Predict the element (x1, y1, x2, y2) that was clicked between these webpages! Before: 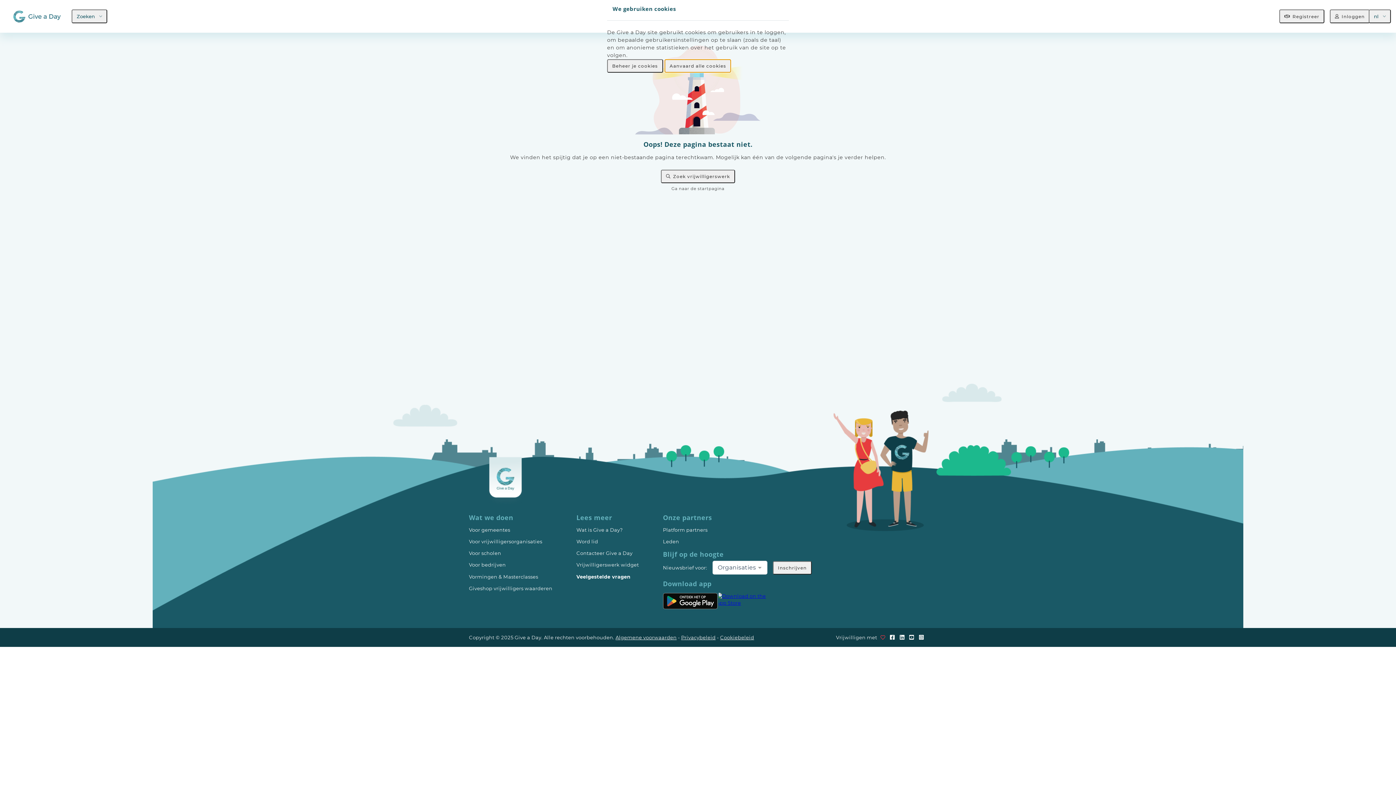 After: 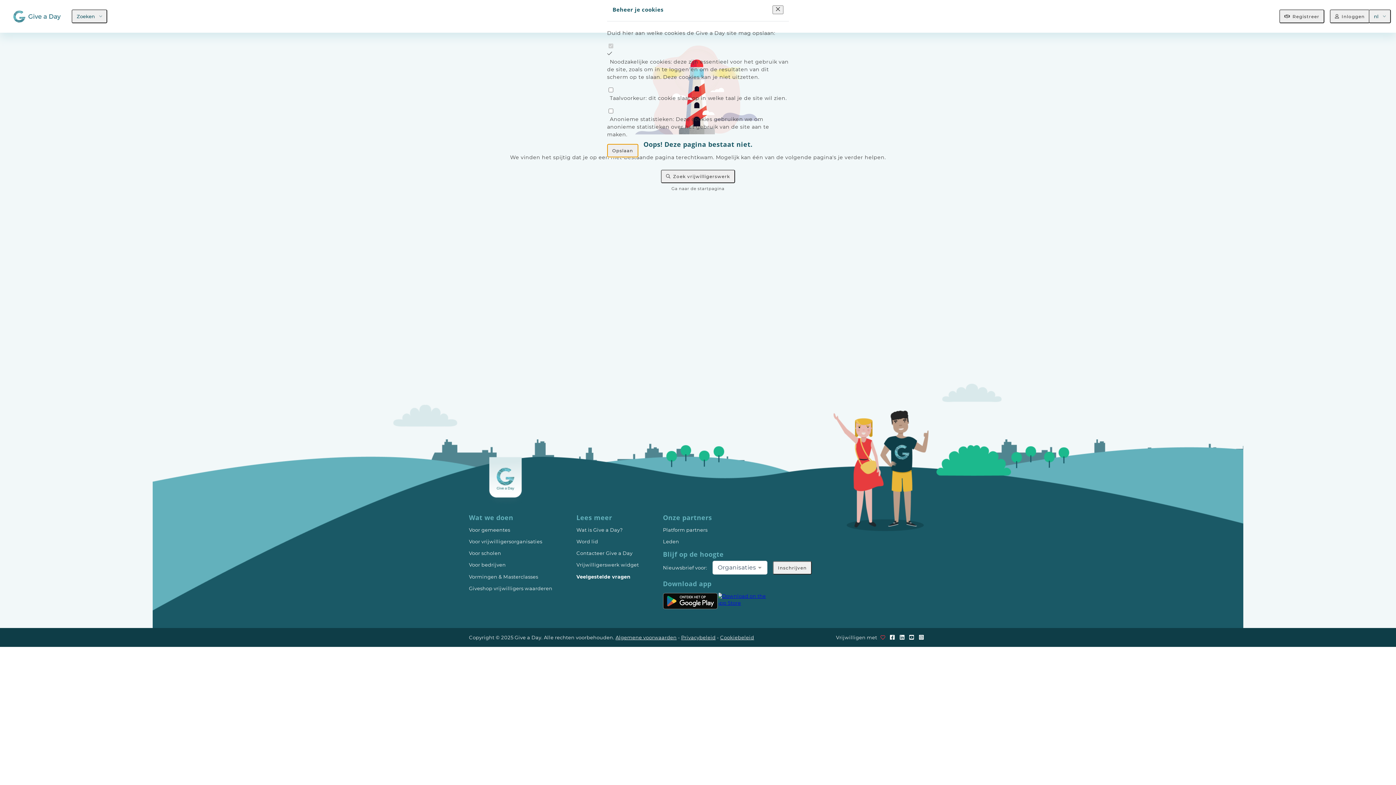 Action: bbox: (607, 59, 663, 72) label: Beheer je cookies